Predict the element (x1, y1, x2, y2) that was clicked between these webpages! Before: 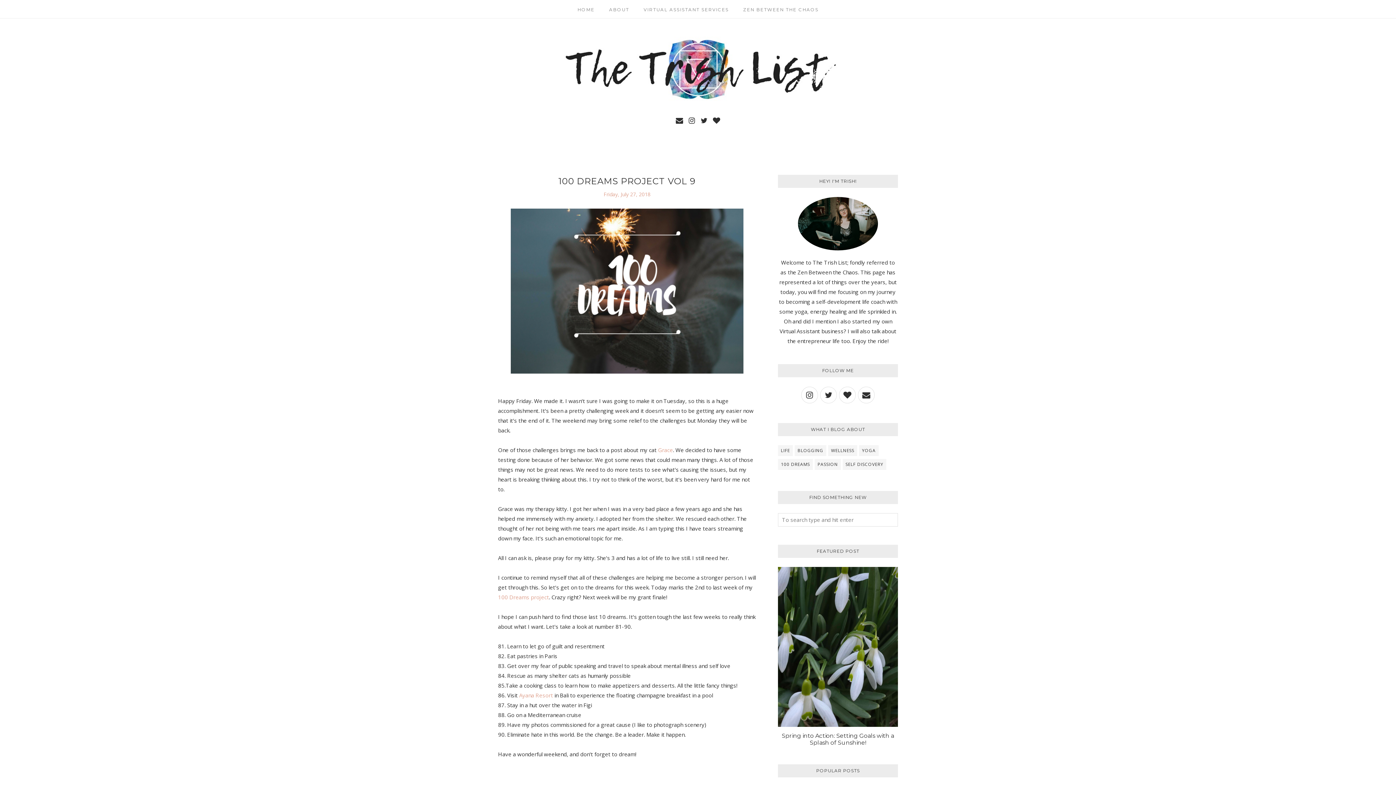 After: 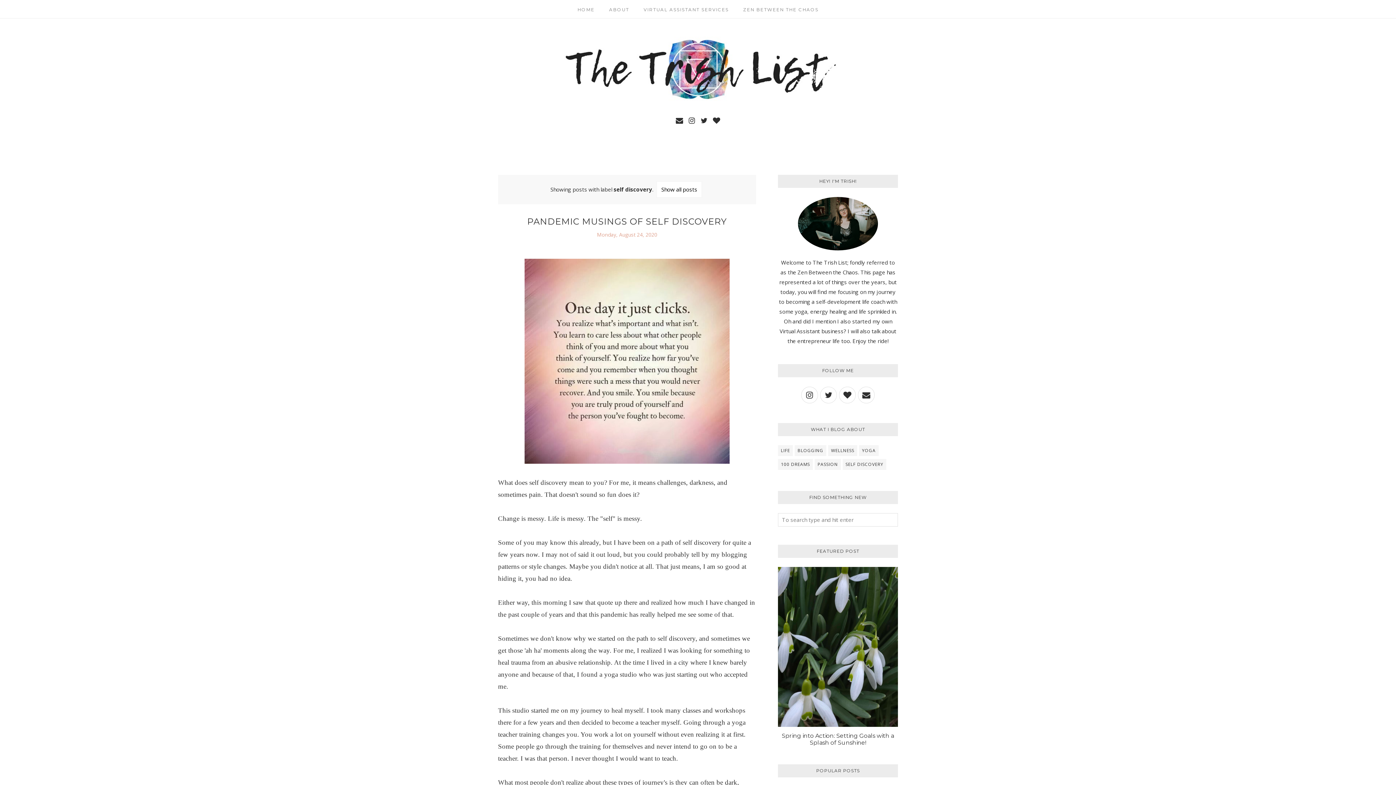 Action: label: SELF DISCOVERY bbox: (842, 459, 886, 470)